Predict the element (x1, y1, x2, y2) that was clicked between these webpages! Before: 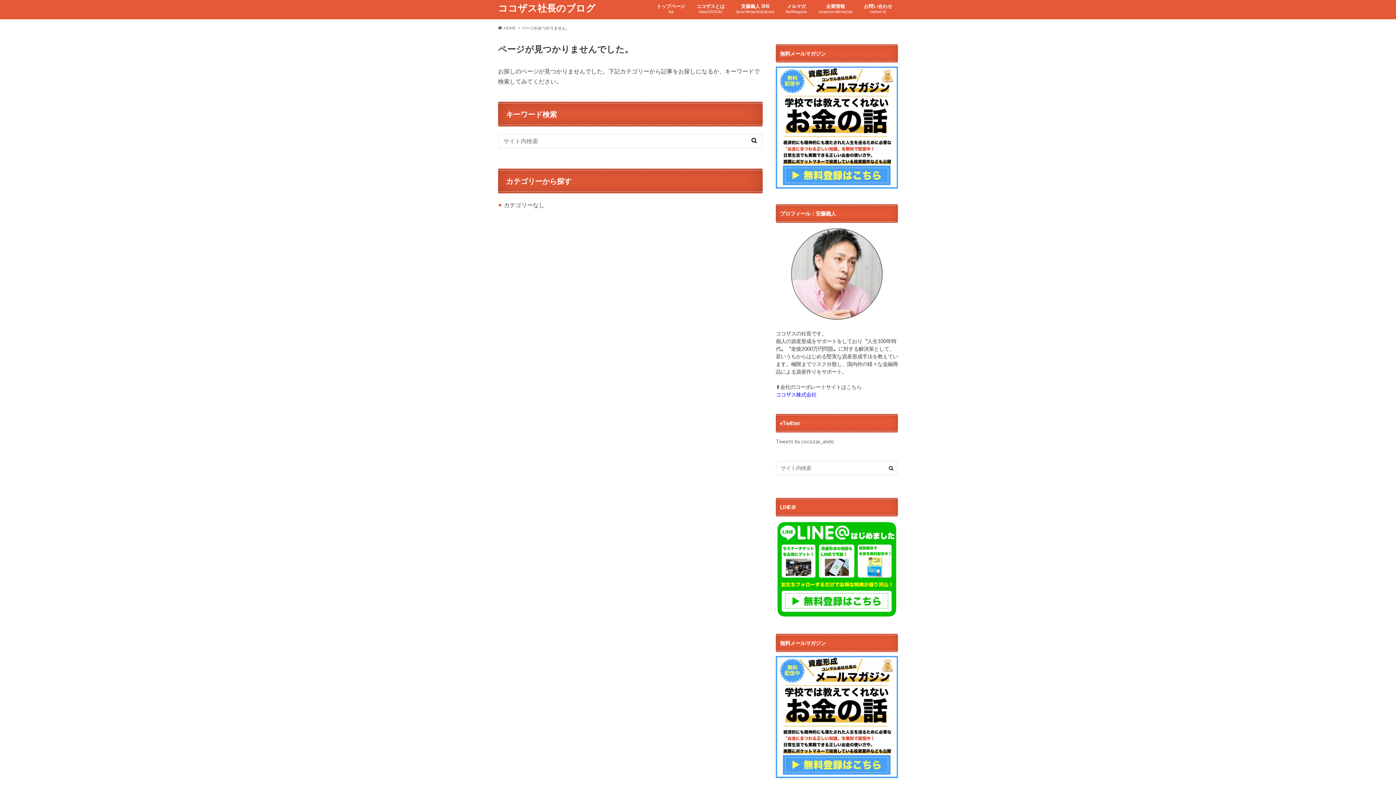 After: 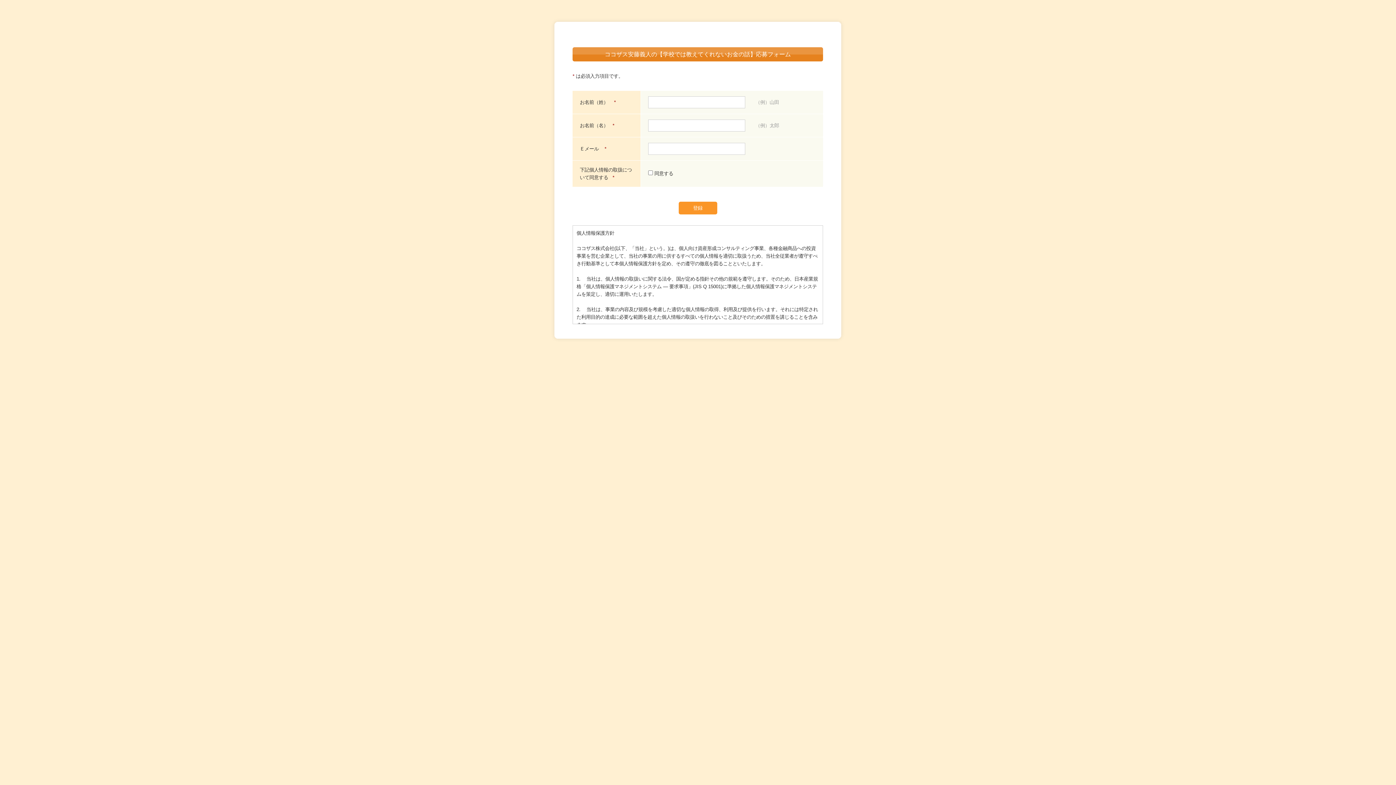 Action: bbox: (780, 1, 812, 16) label: メルマガ
MailMagazine